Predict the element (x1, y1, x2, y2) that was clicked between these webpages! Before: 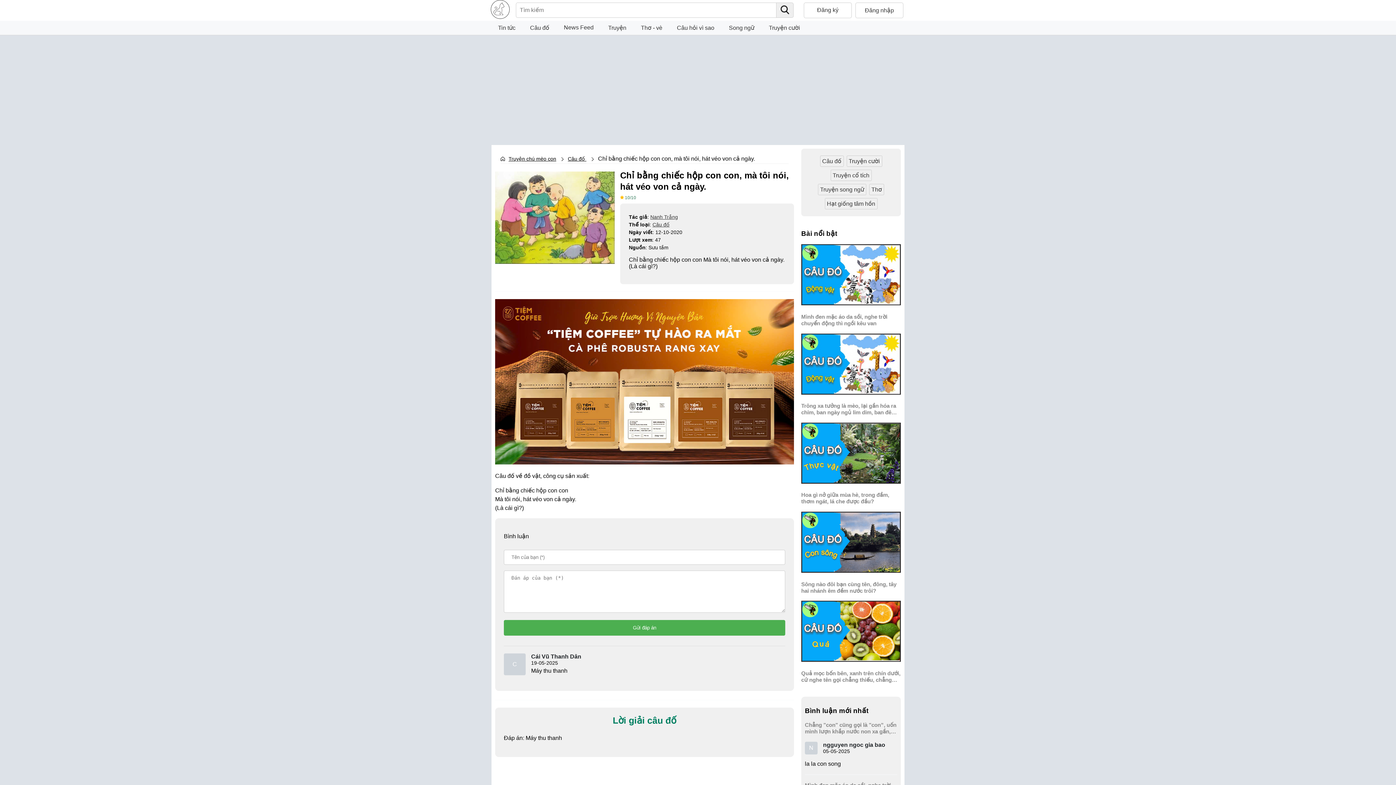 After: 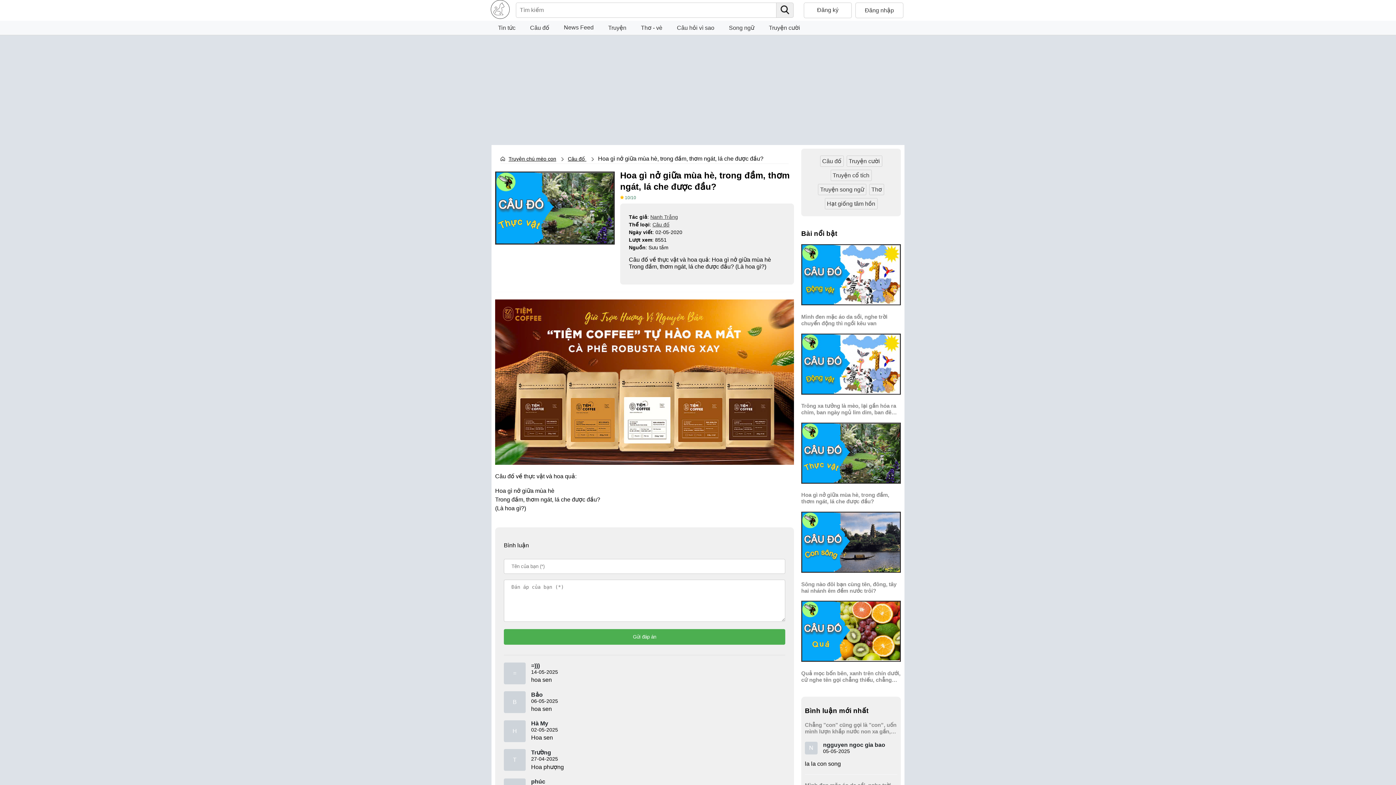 Action: label: Hoa gì nở giữa mùa hè, trong đầm, thơm ngát, lá che được đầu? bbox: (801, 492, 901, 505)